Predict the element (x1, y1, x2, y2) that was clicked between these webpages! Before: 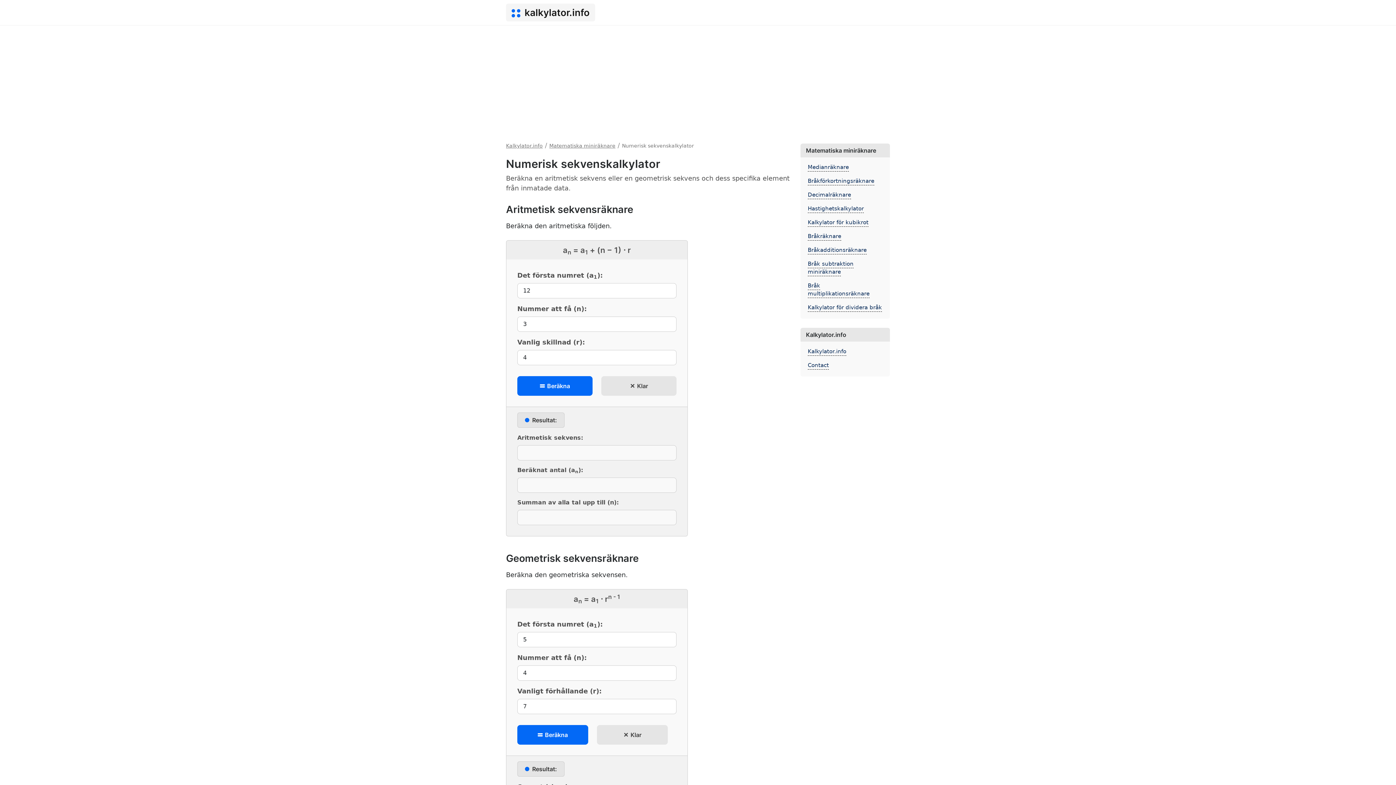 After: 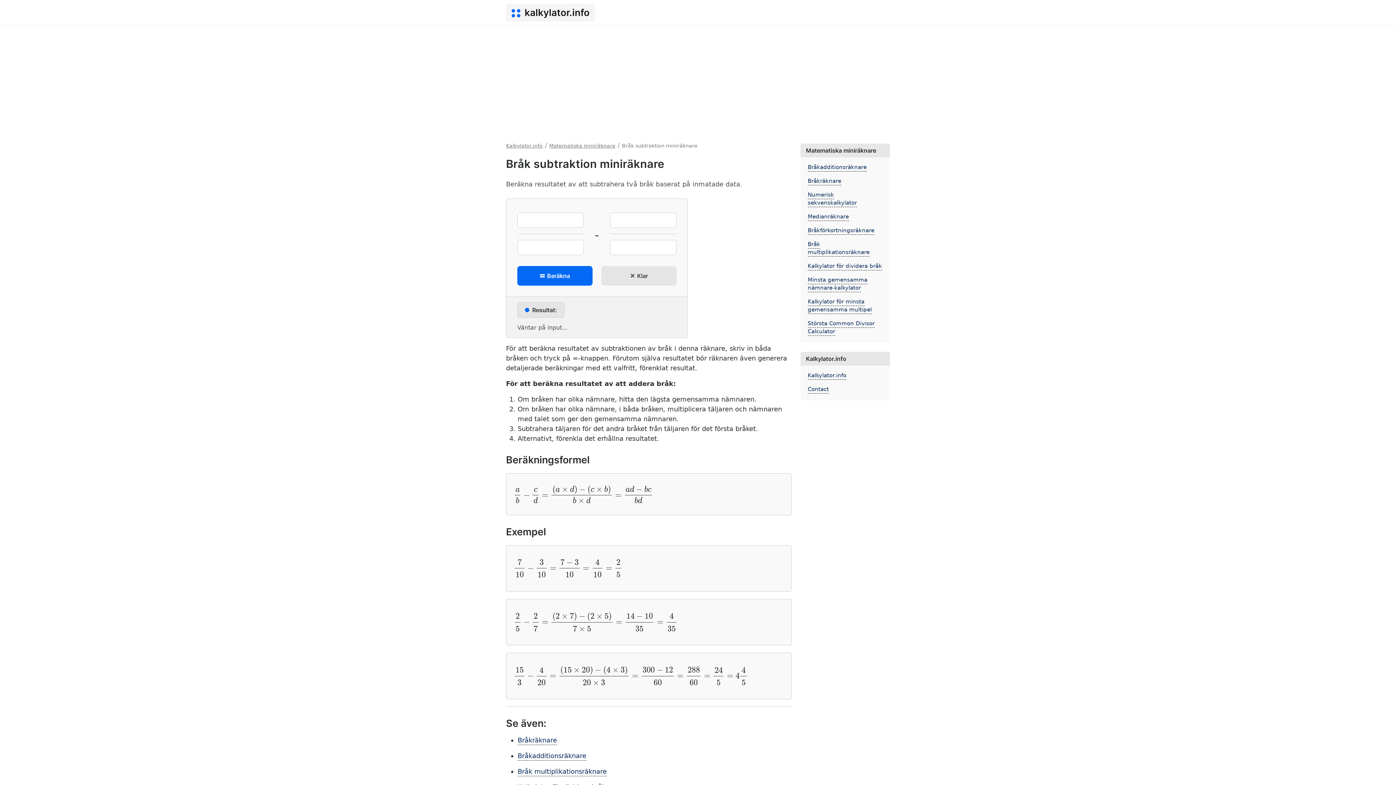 Action: label: Bråk subtraktion miniräknare bbox: (808, 260, 853, 276)